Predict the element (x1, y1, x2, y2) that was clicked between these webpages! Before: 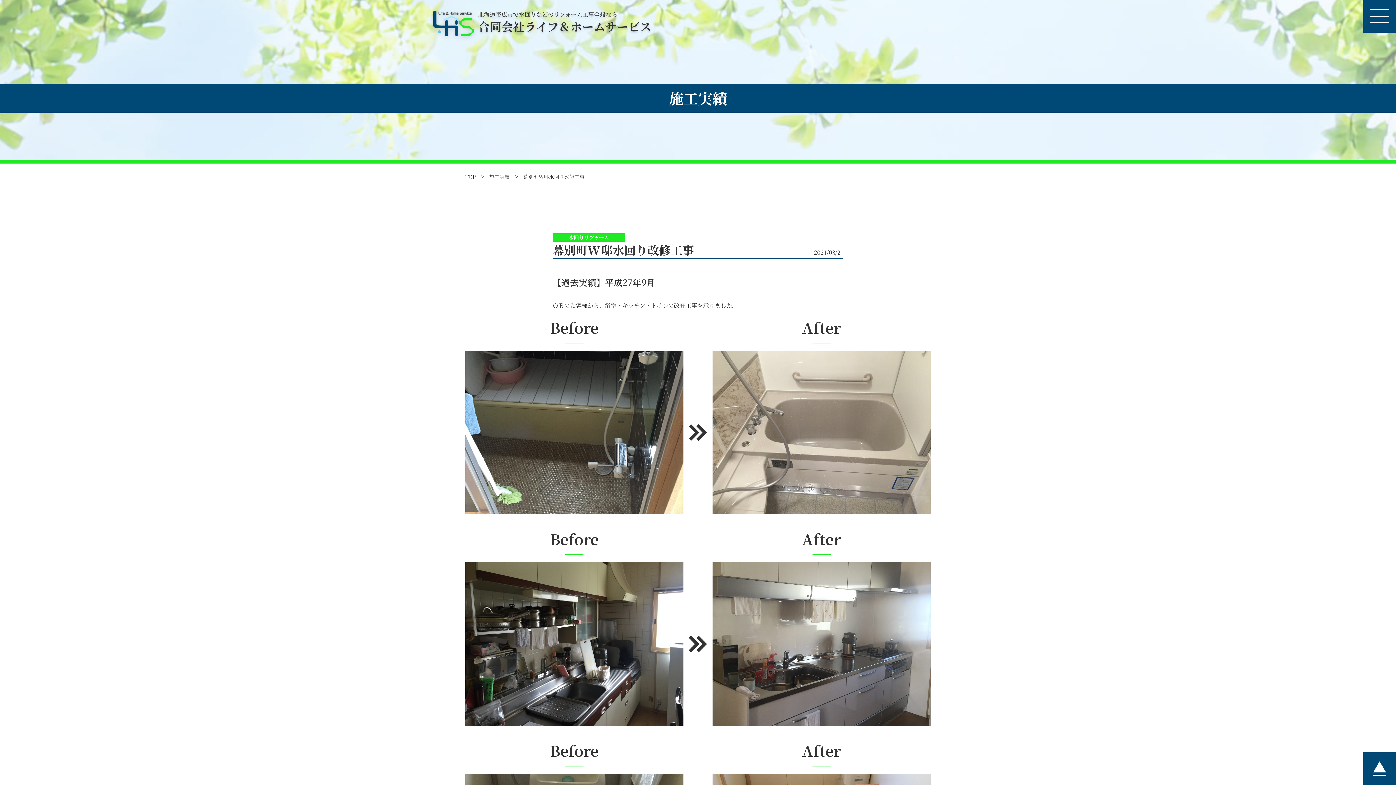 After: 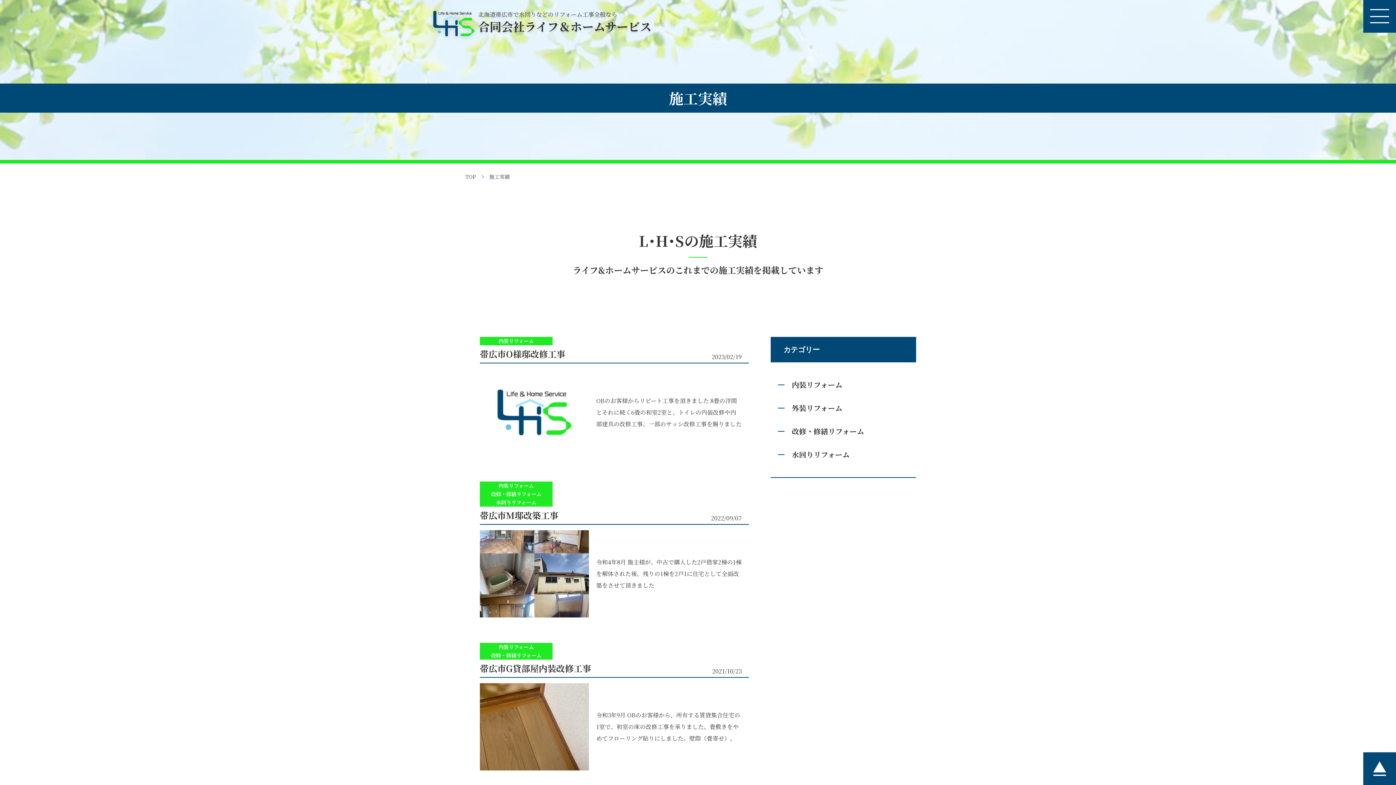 Action: bbox: (489, 173, 509, 180) label: 施工実績